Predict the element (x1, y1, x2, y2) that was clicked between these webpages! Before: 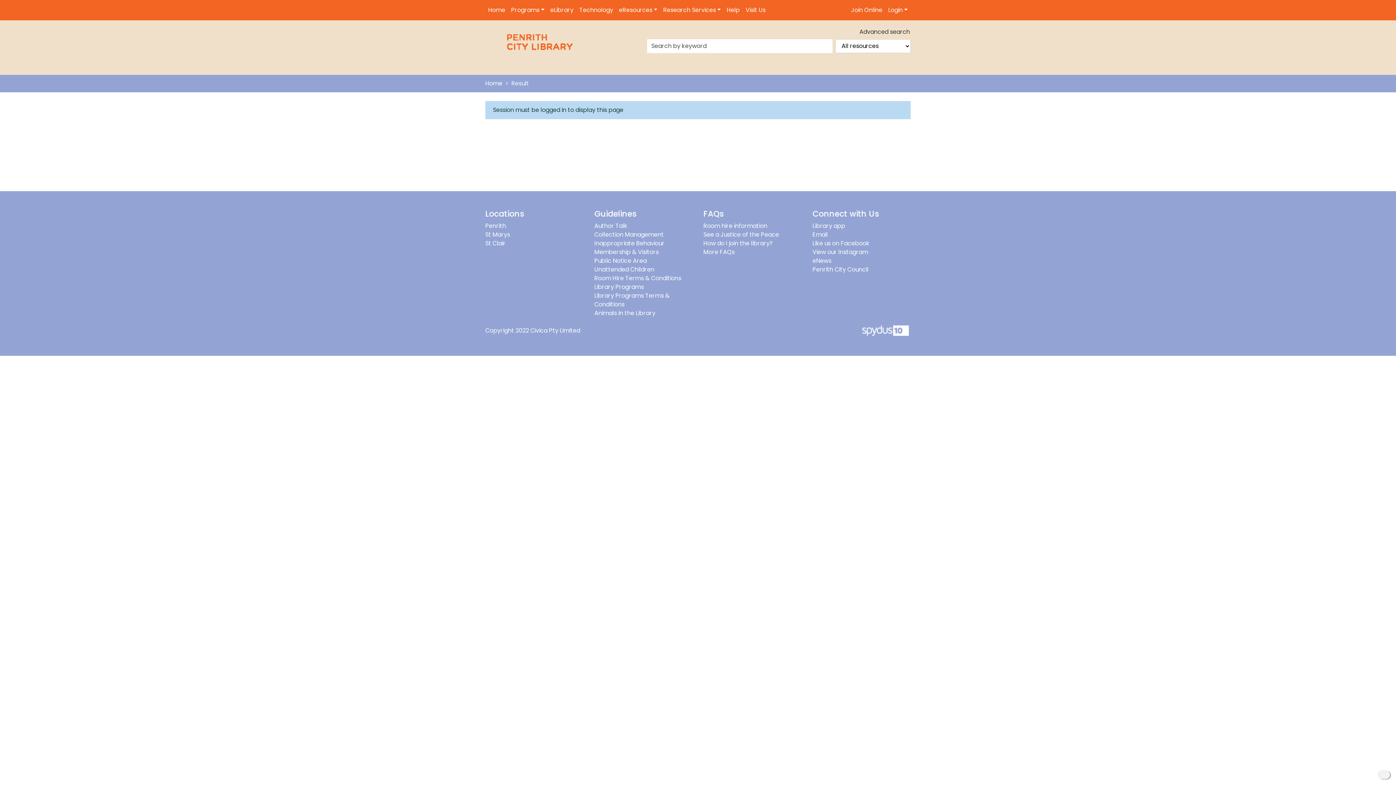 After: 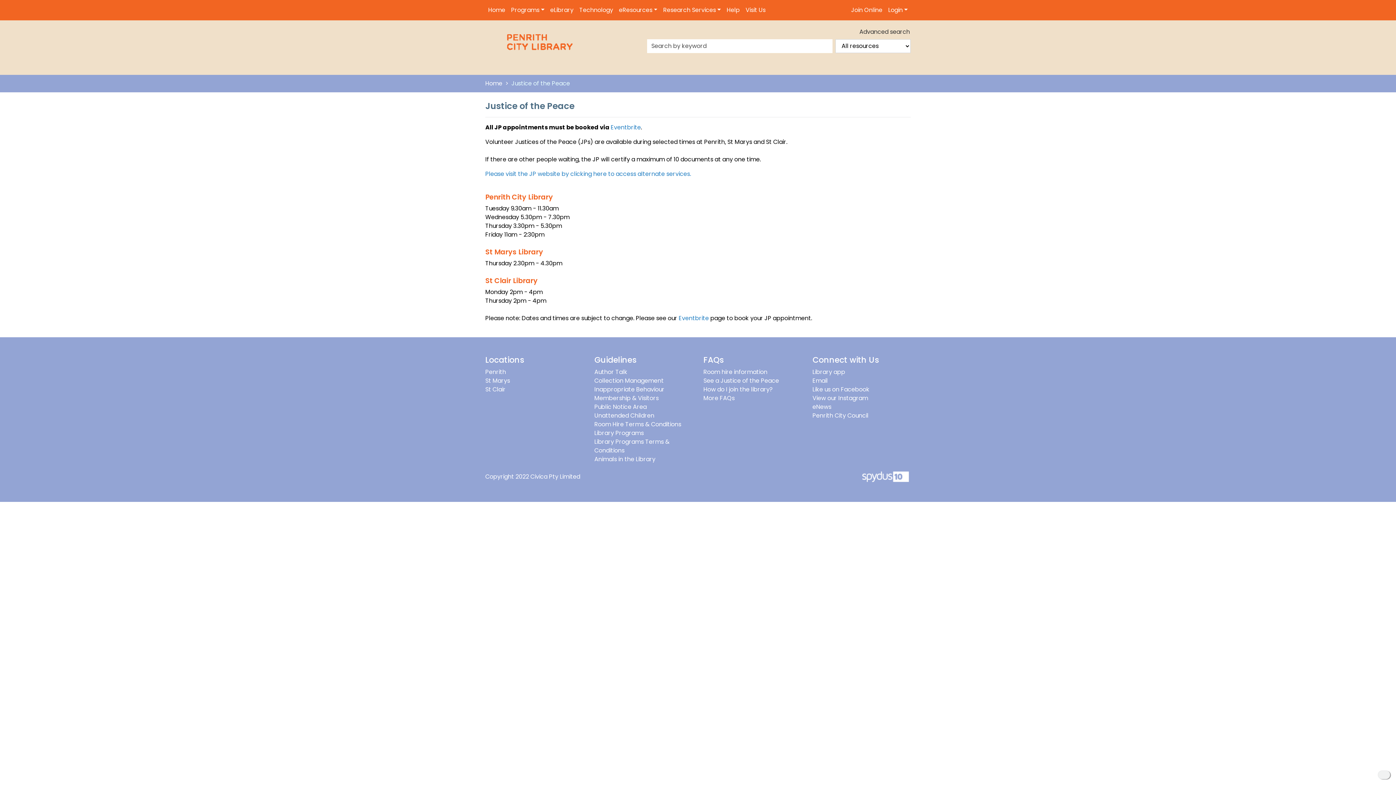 Action: bbox: (703, 230, 779, 238) label: See a Justice of the Peace